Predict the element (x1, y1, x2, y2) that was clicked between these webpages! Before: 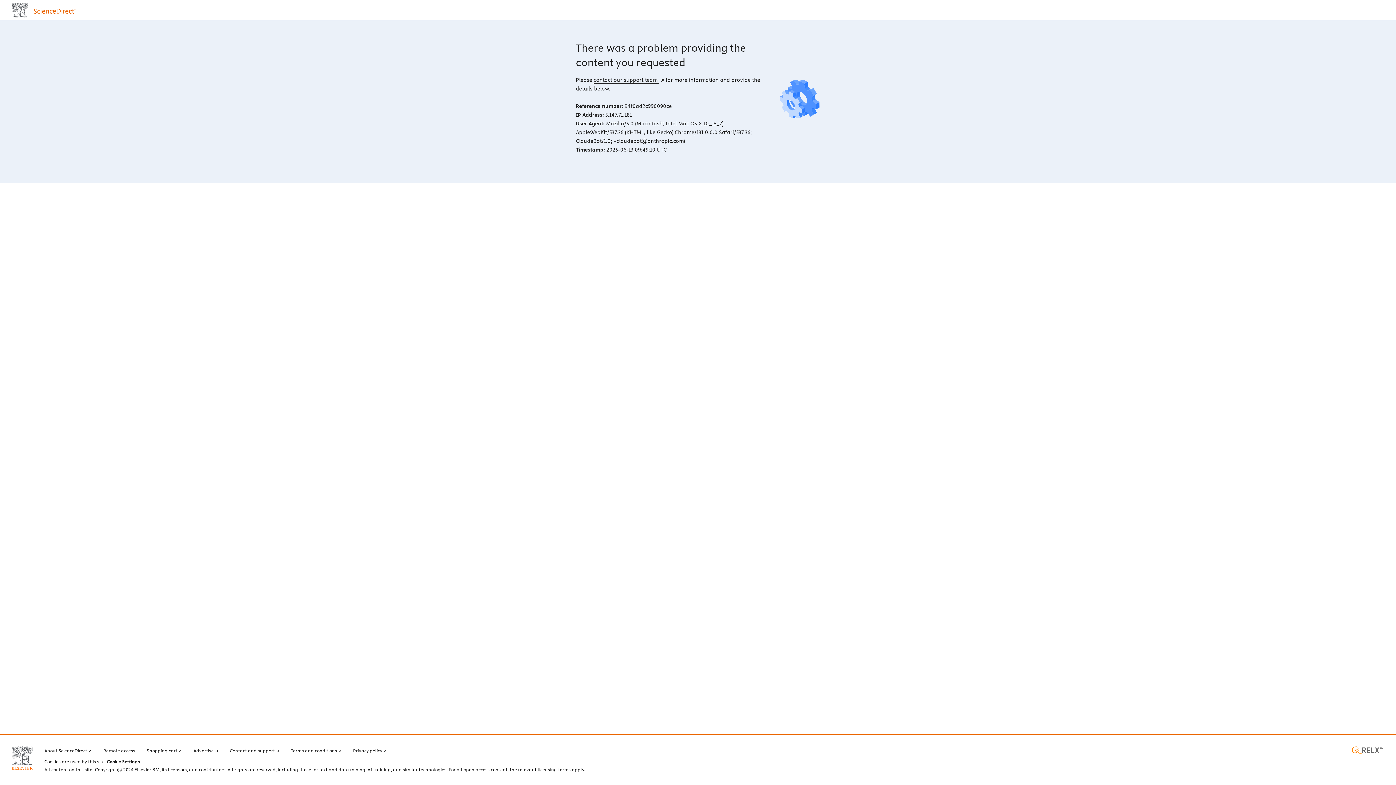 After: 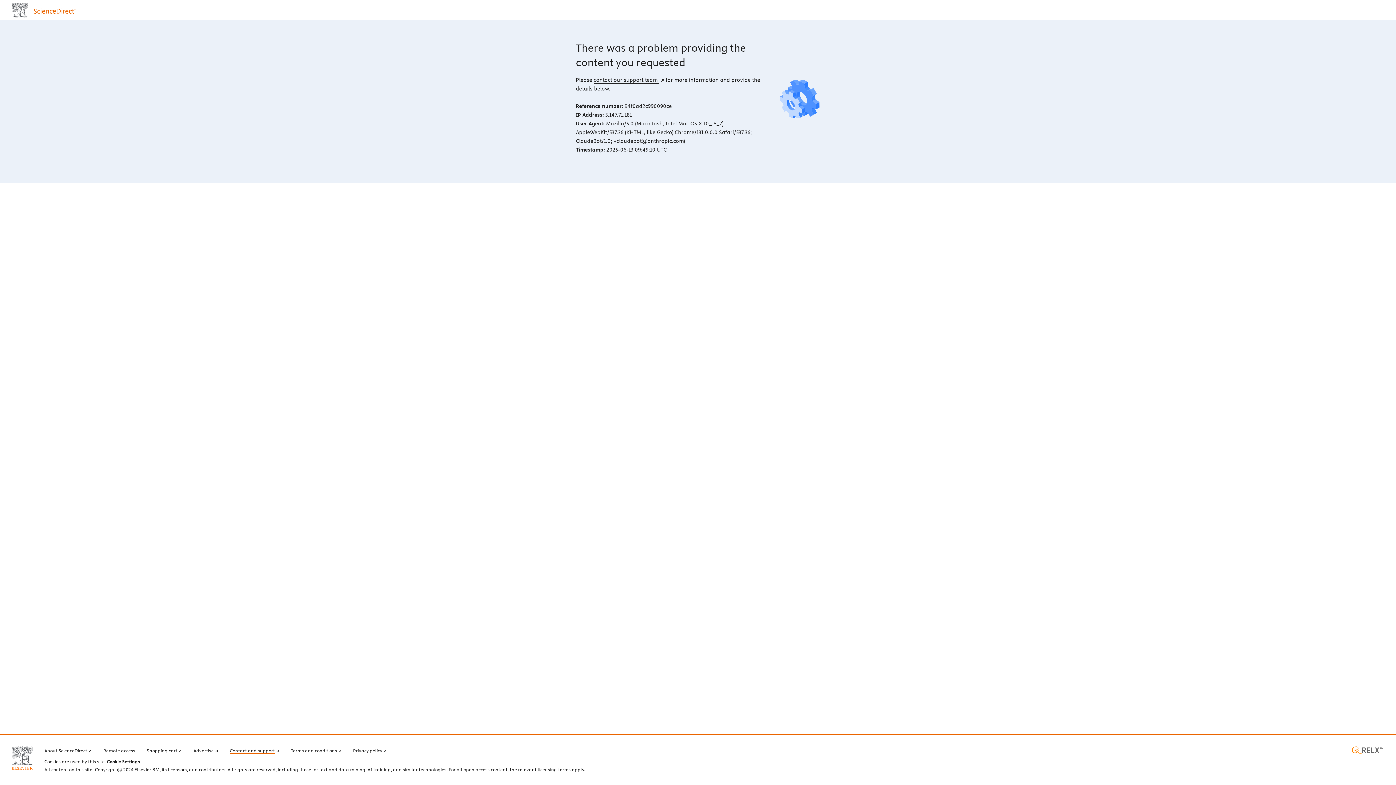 Action: bbox: (229, 746, 279, 754) label: Contact and support